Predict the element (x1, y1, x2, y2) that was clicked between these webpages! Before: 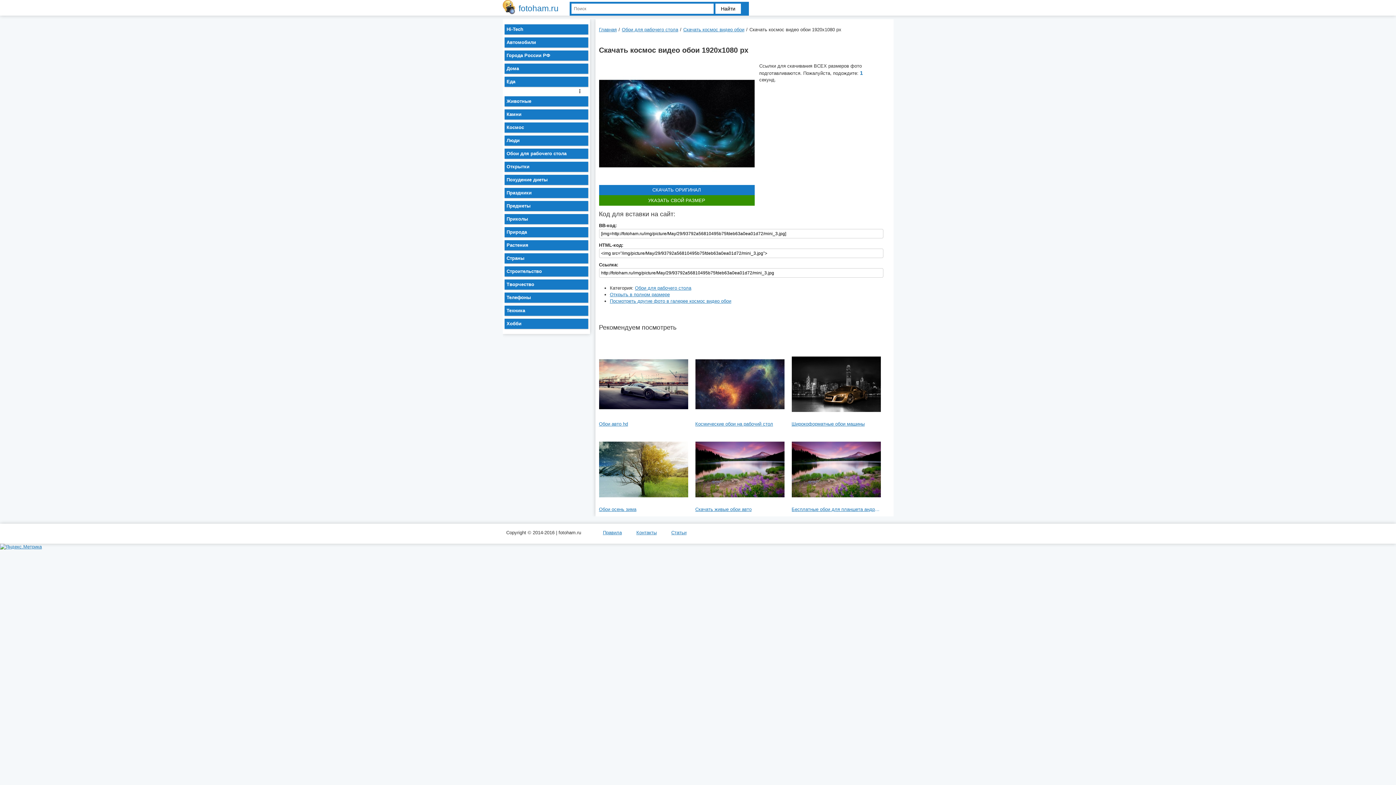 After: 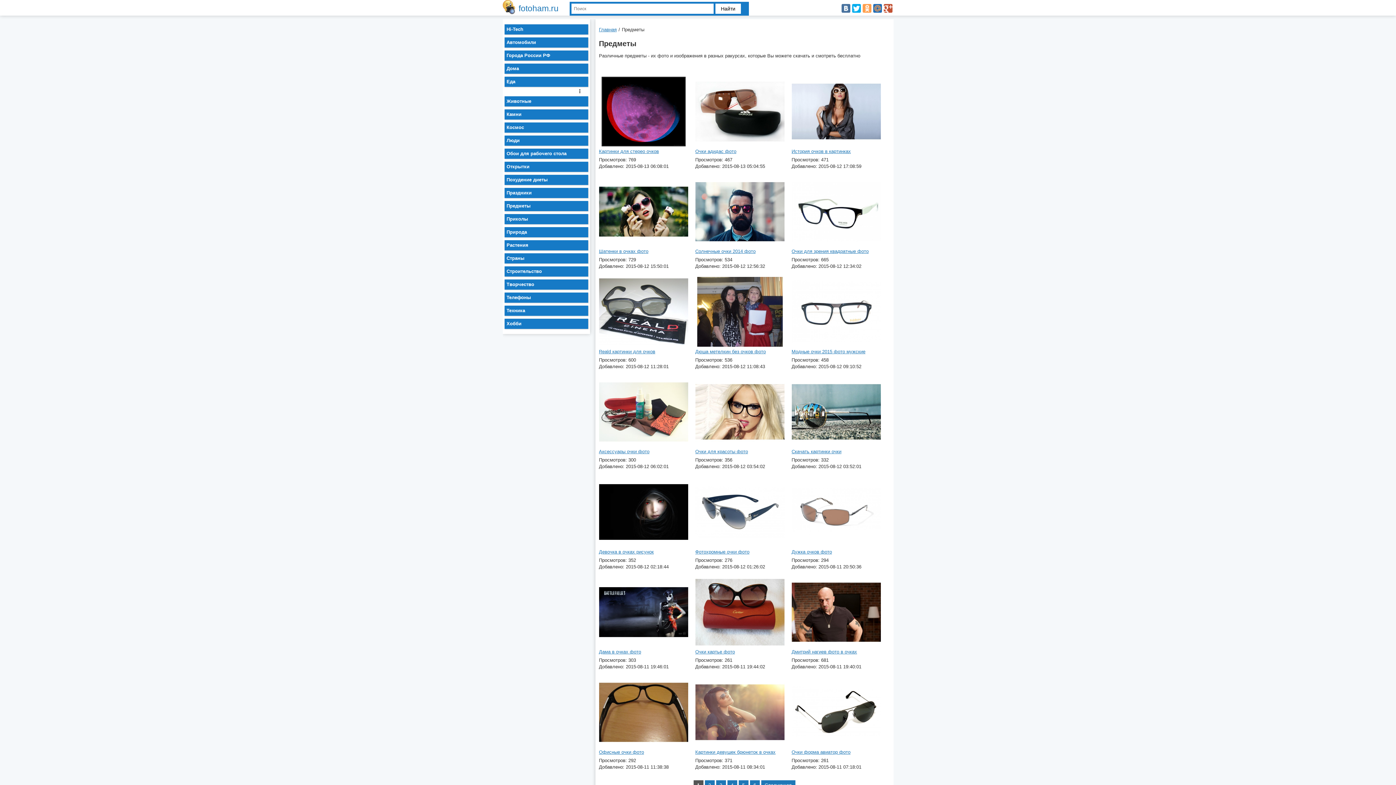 Action: bbox: (504, 201, 588, 211) label: Предметы